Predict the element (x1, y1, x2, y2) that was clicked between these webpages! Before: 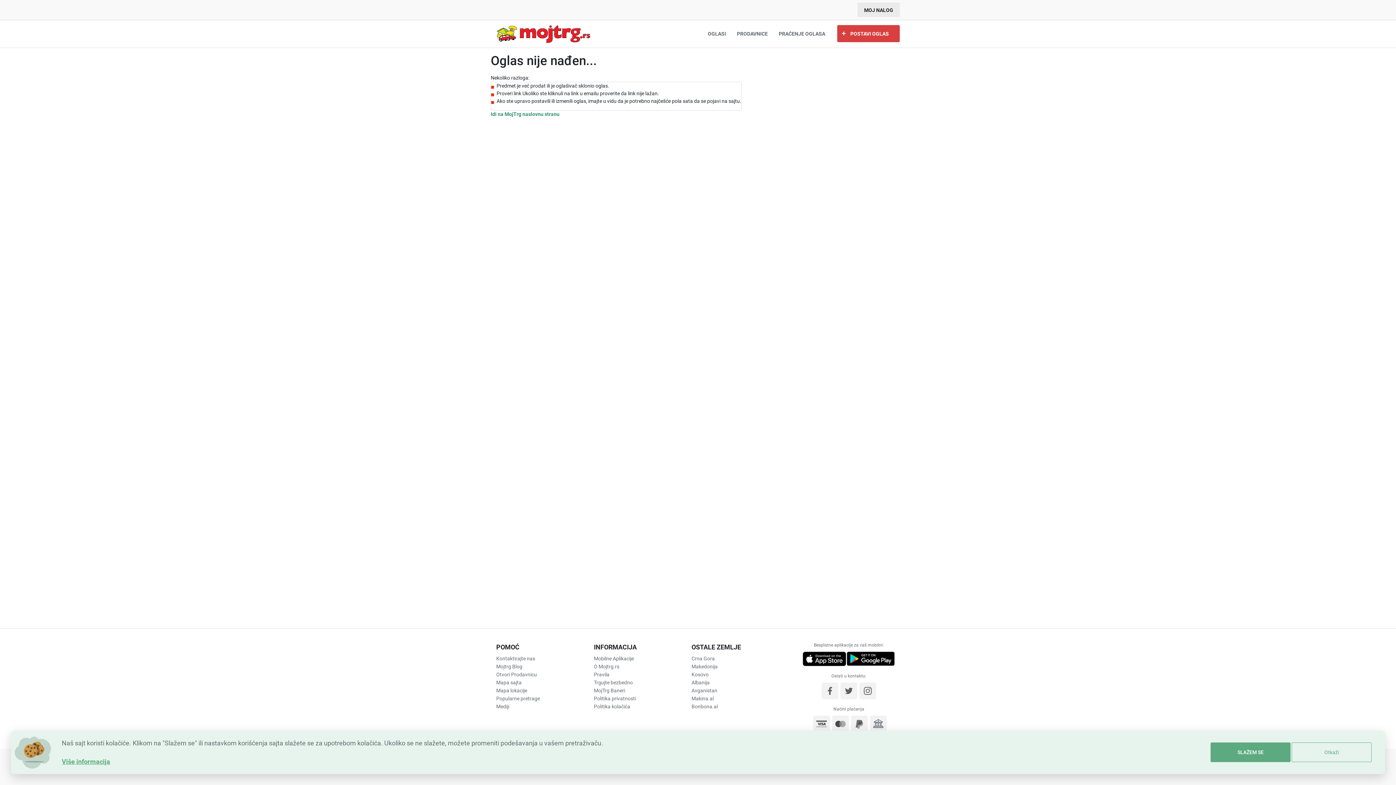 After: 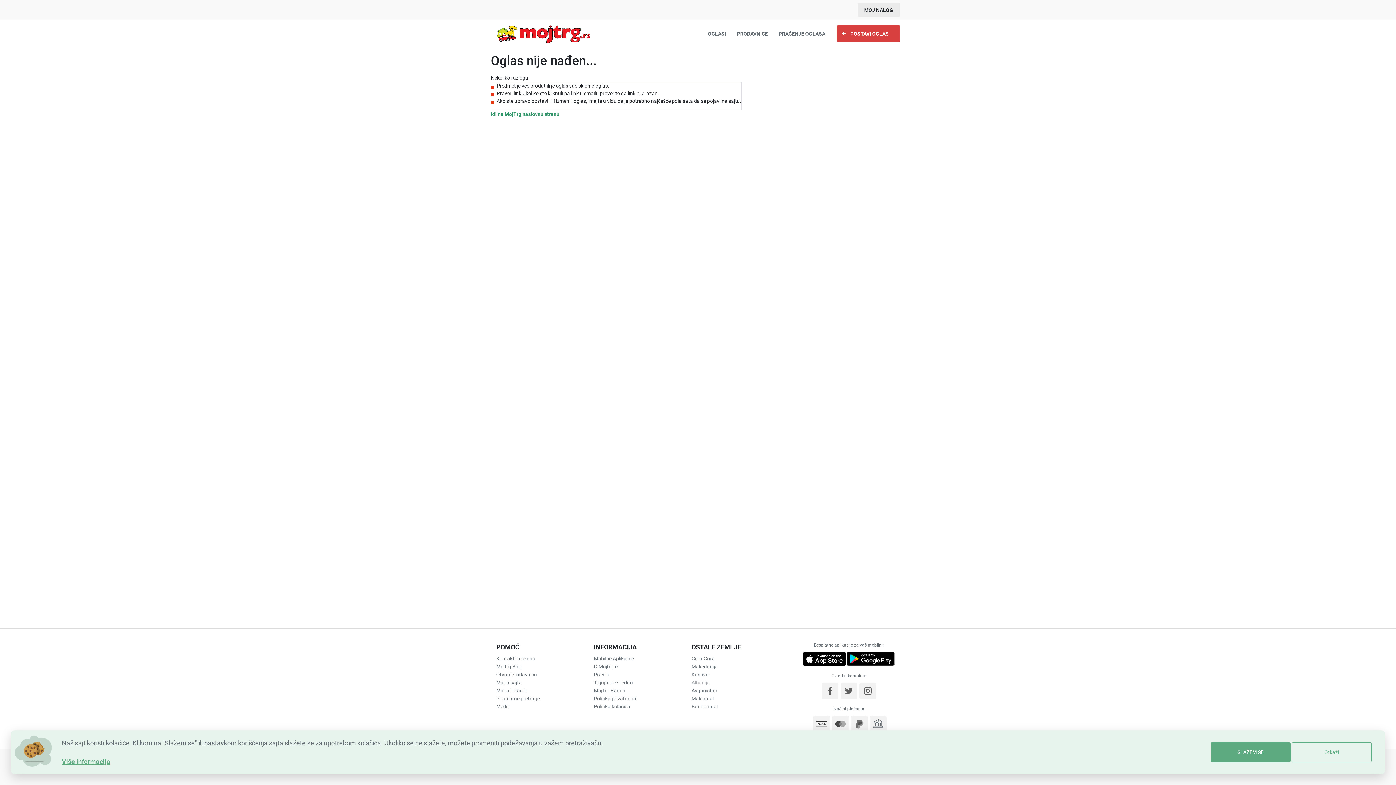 Action: label: Albanija bbox: (691, 678, 788, 686)